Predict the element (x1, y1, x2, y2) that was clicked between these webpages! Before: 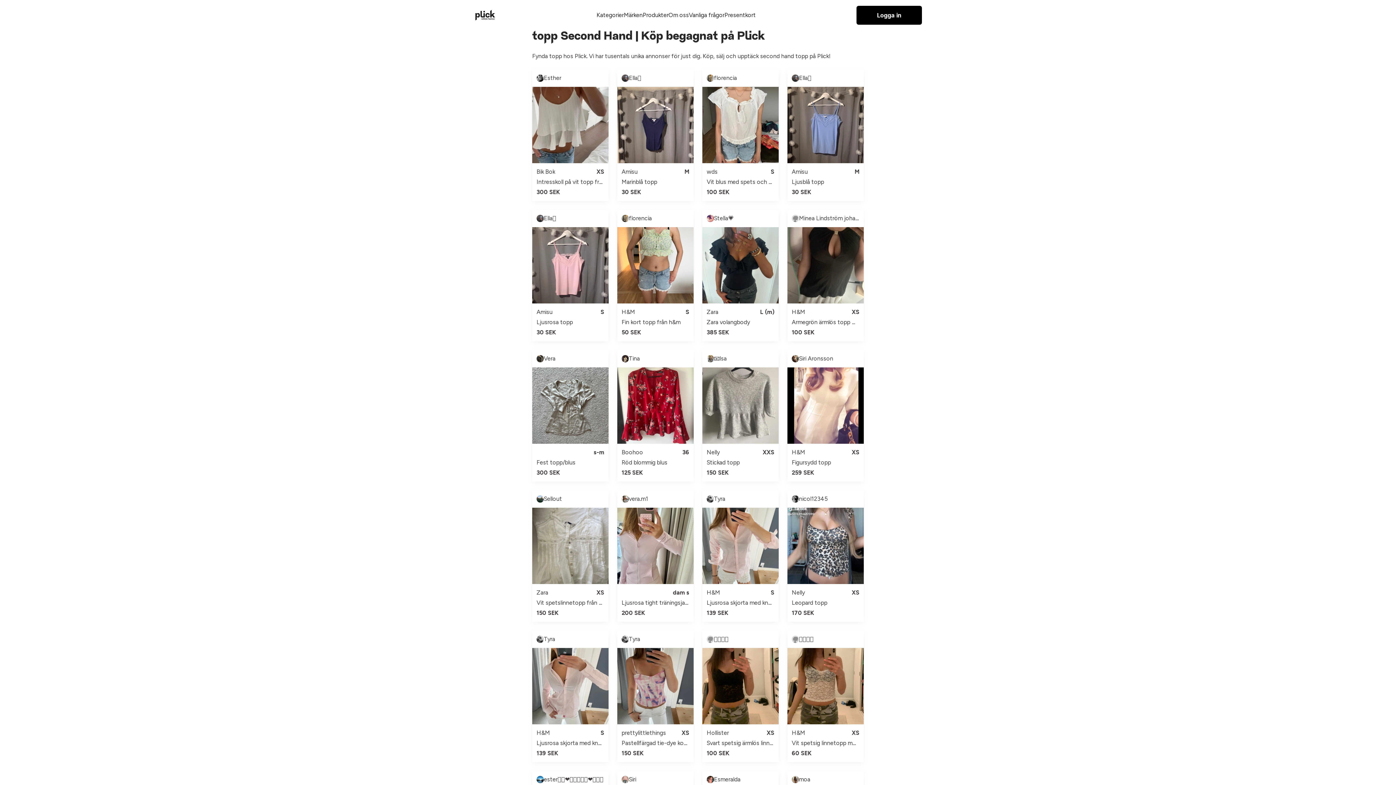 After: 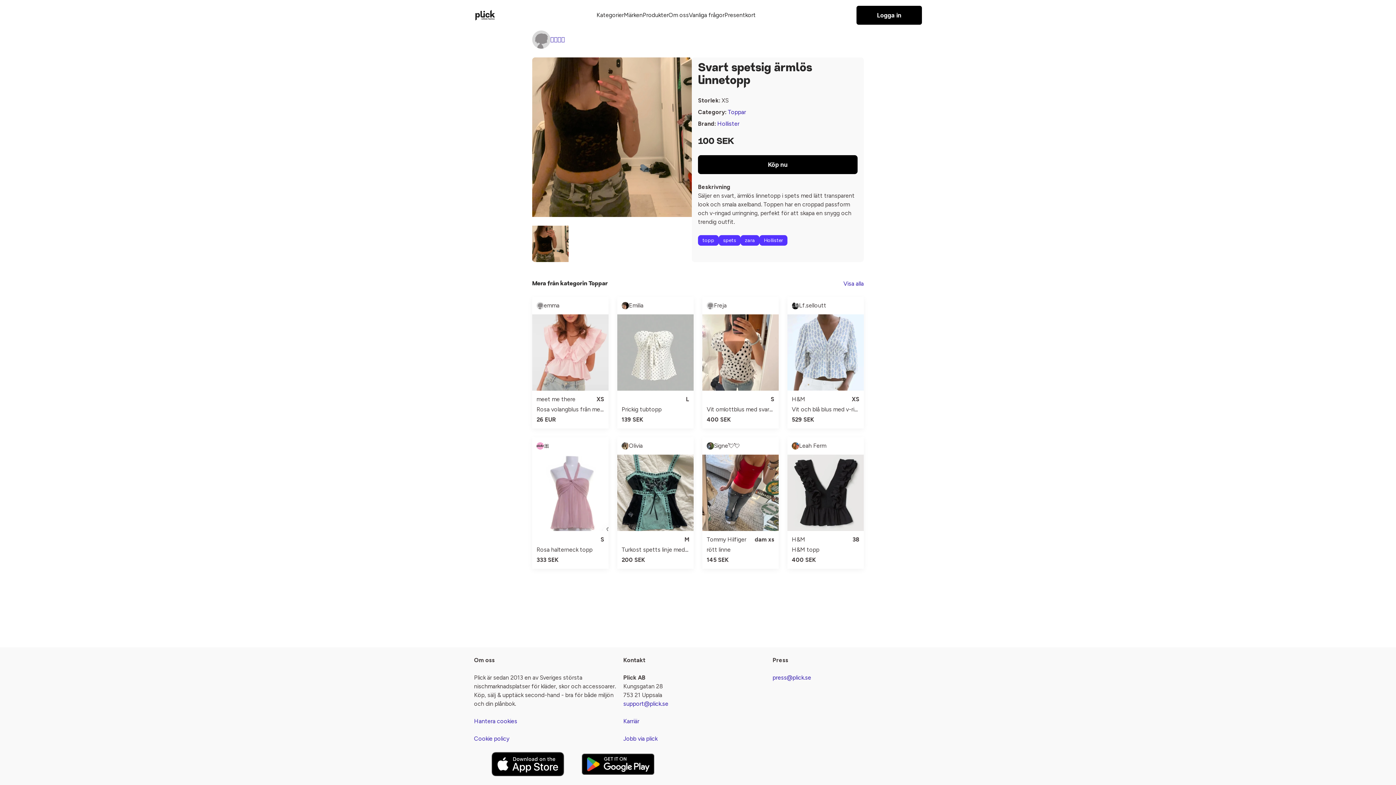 Action: bbox: (702, 648, 778, 686) label: Hollister
XS
Svart spetsig ärmlös linnetopp
100 SEK